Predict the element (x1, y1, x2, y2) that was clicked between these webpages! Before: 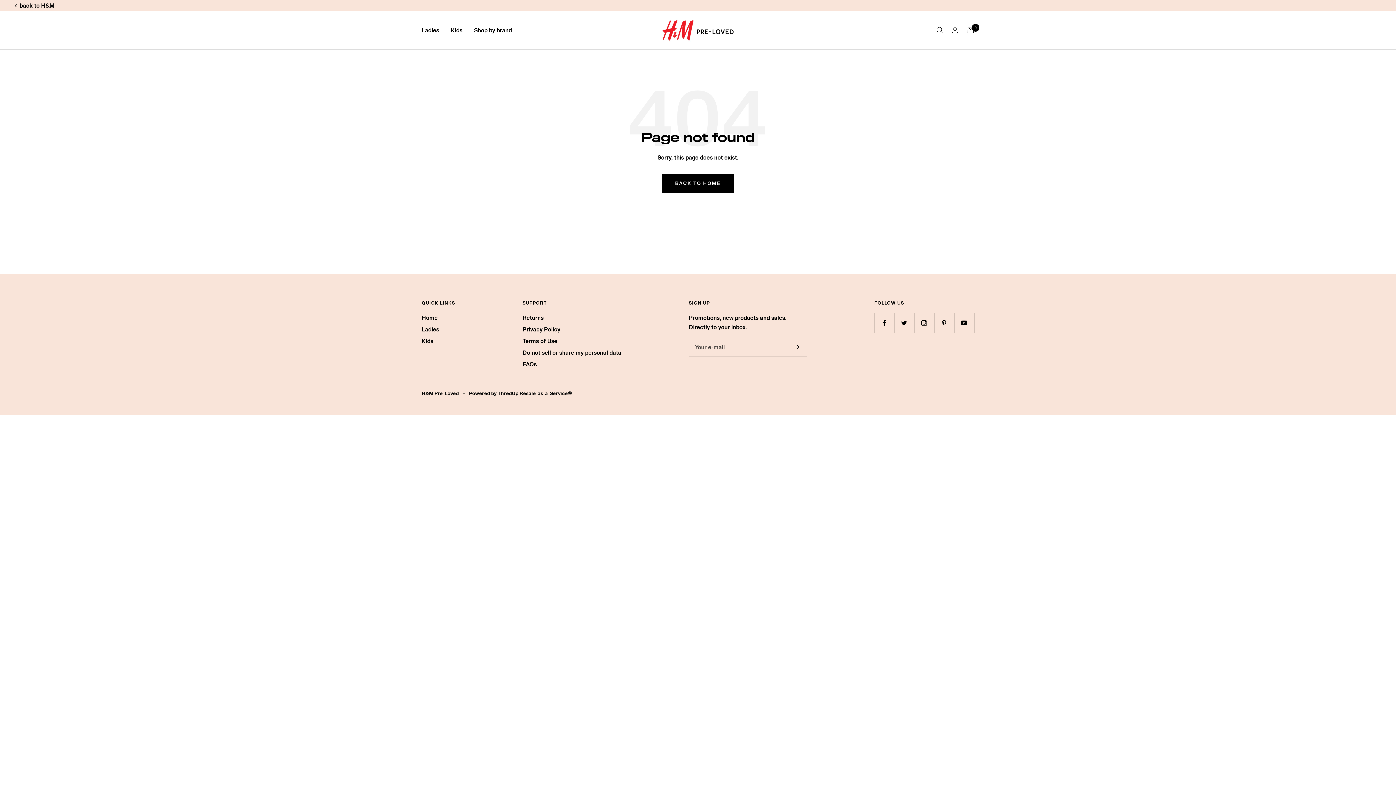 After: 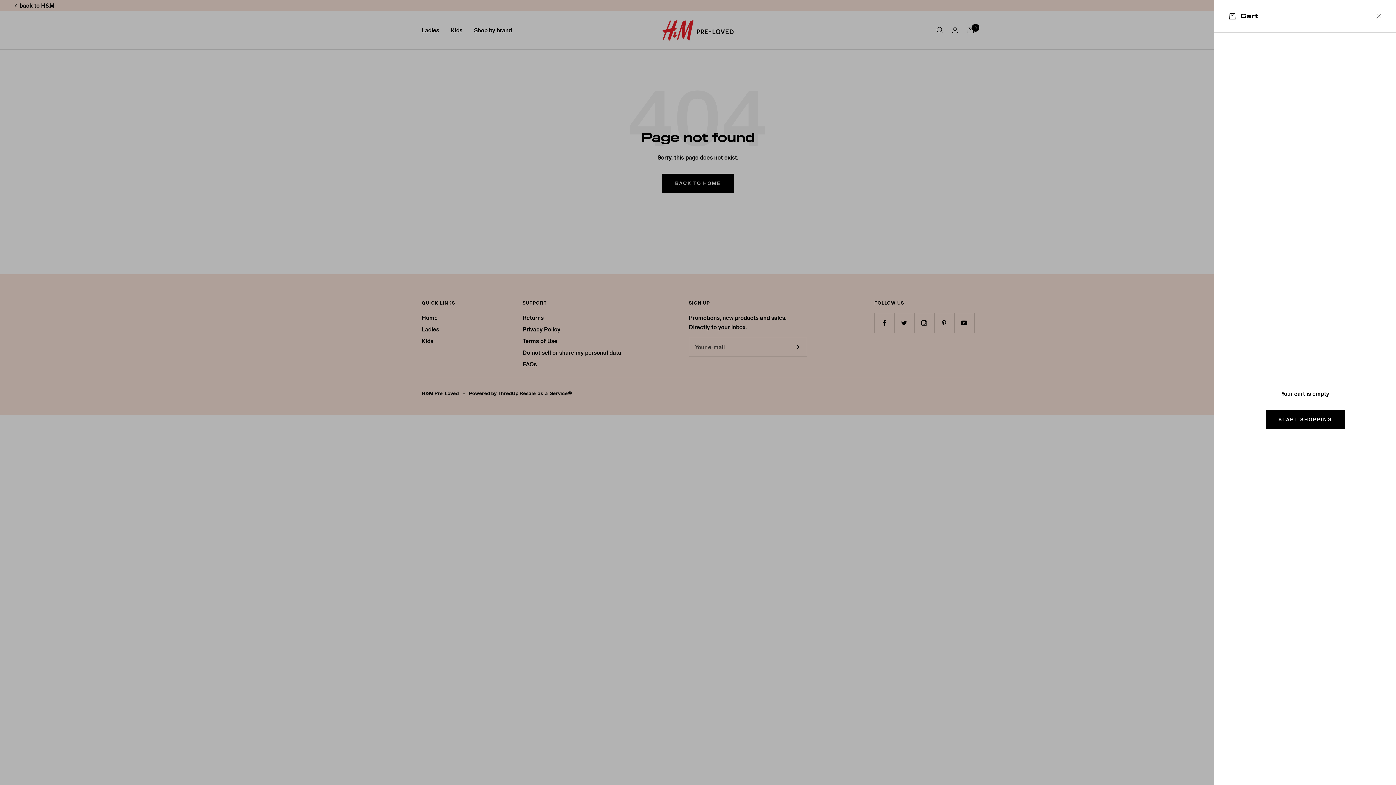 Action: label: Cart bbox: (967, 26, 974, 33)